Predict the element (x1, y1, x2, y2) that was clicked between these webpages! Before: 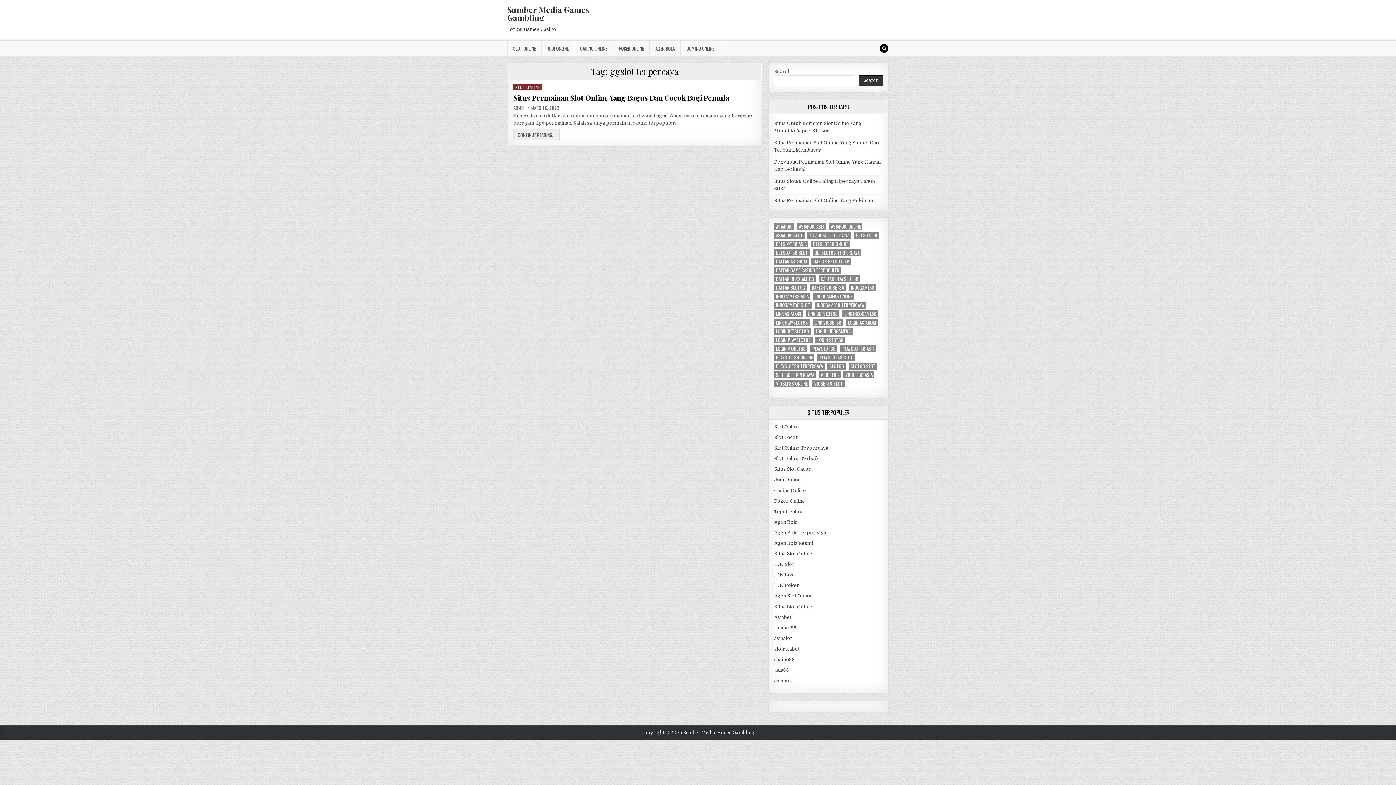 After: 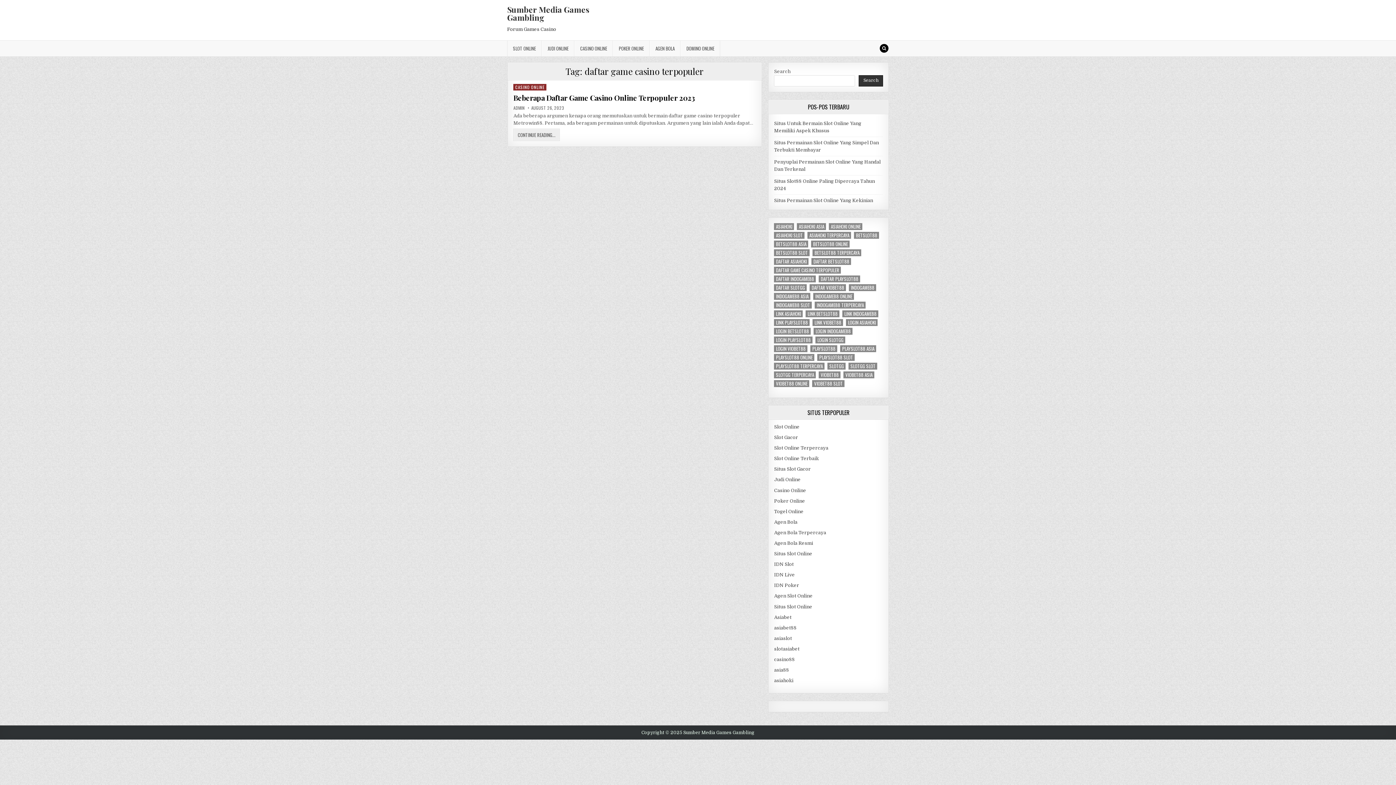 Action: bbox: (774, 266, 841, 273) label: daftar game casino terpopuler (1 item)